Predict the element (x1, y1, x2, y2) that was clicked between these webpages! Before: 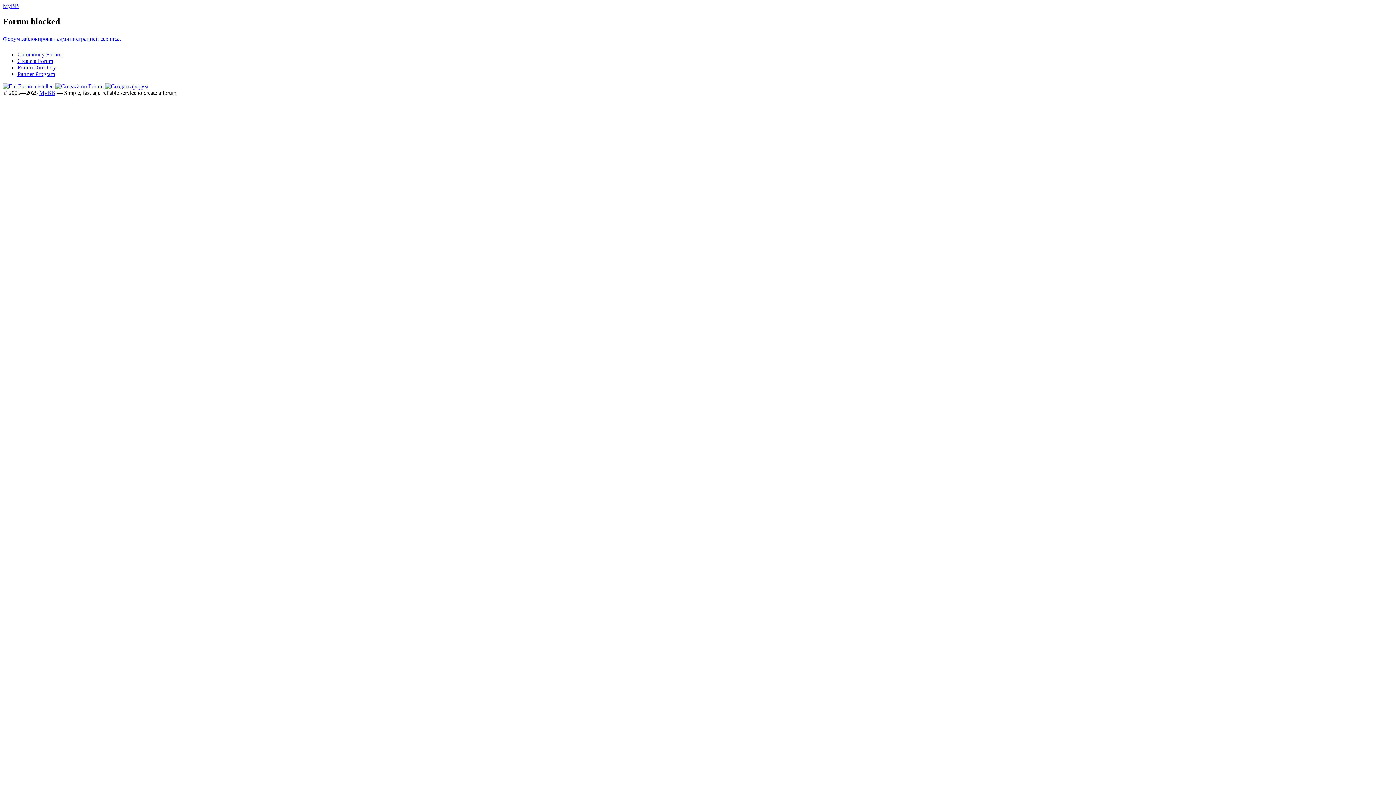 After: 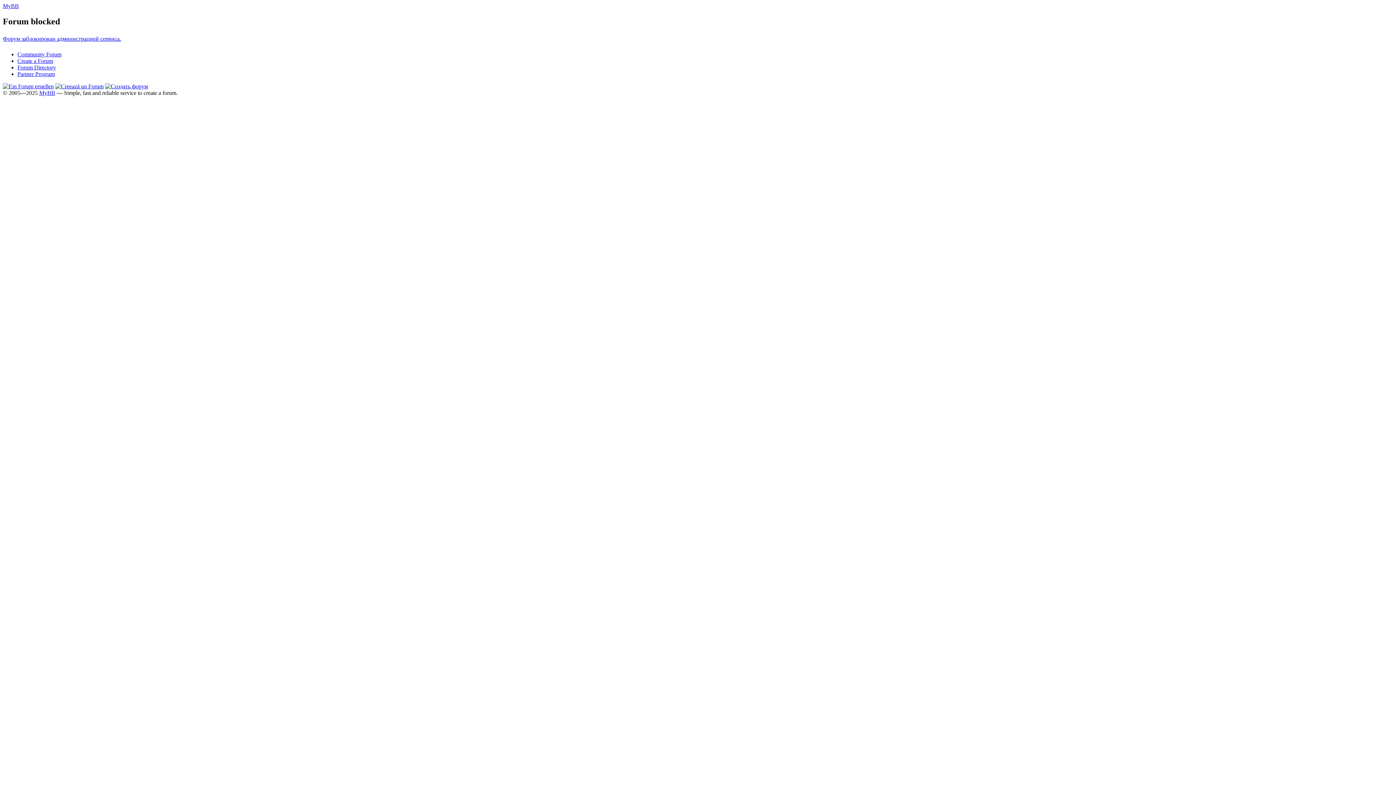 Action: label: Forum Directory bbox: (17, 64, 56, 70)